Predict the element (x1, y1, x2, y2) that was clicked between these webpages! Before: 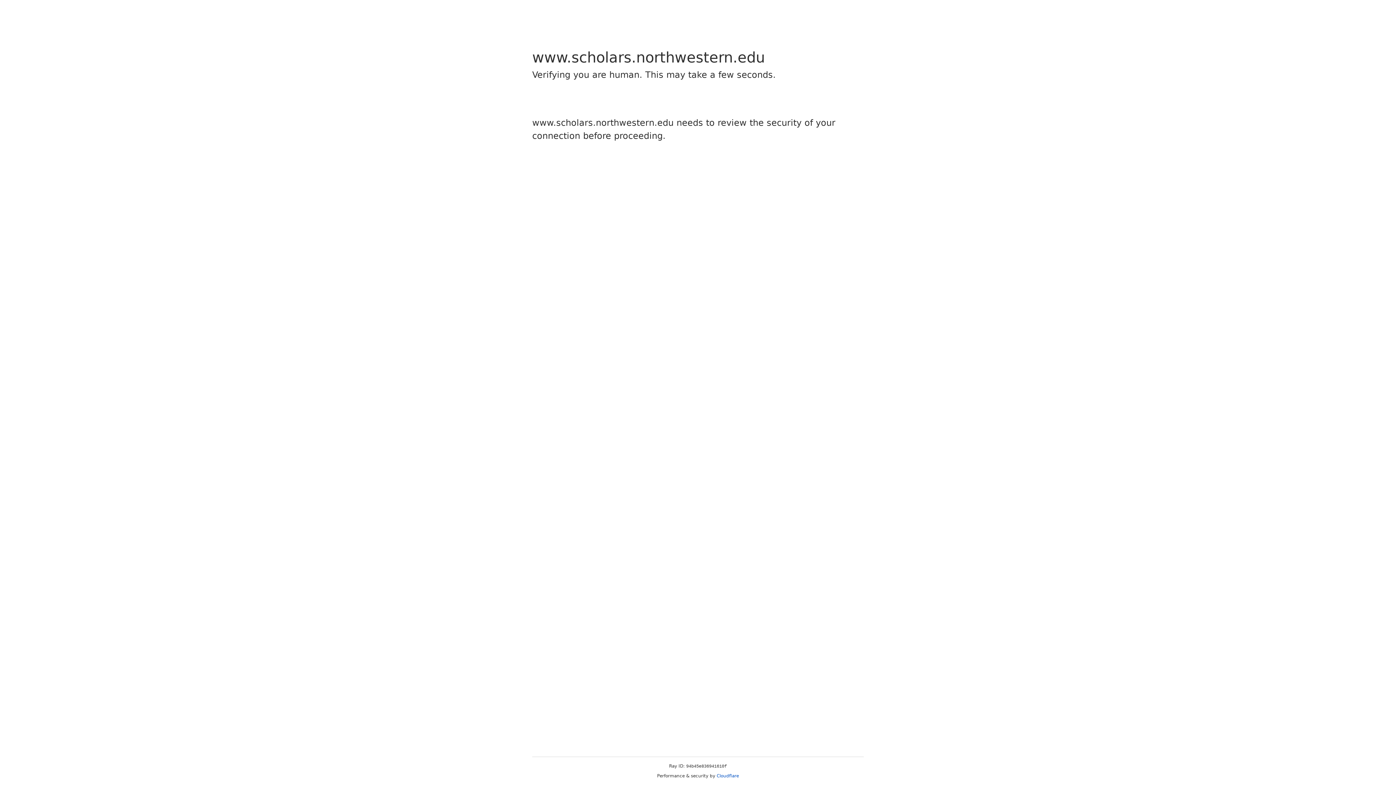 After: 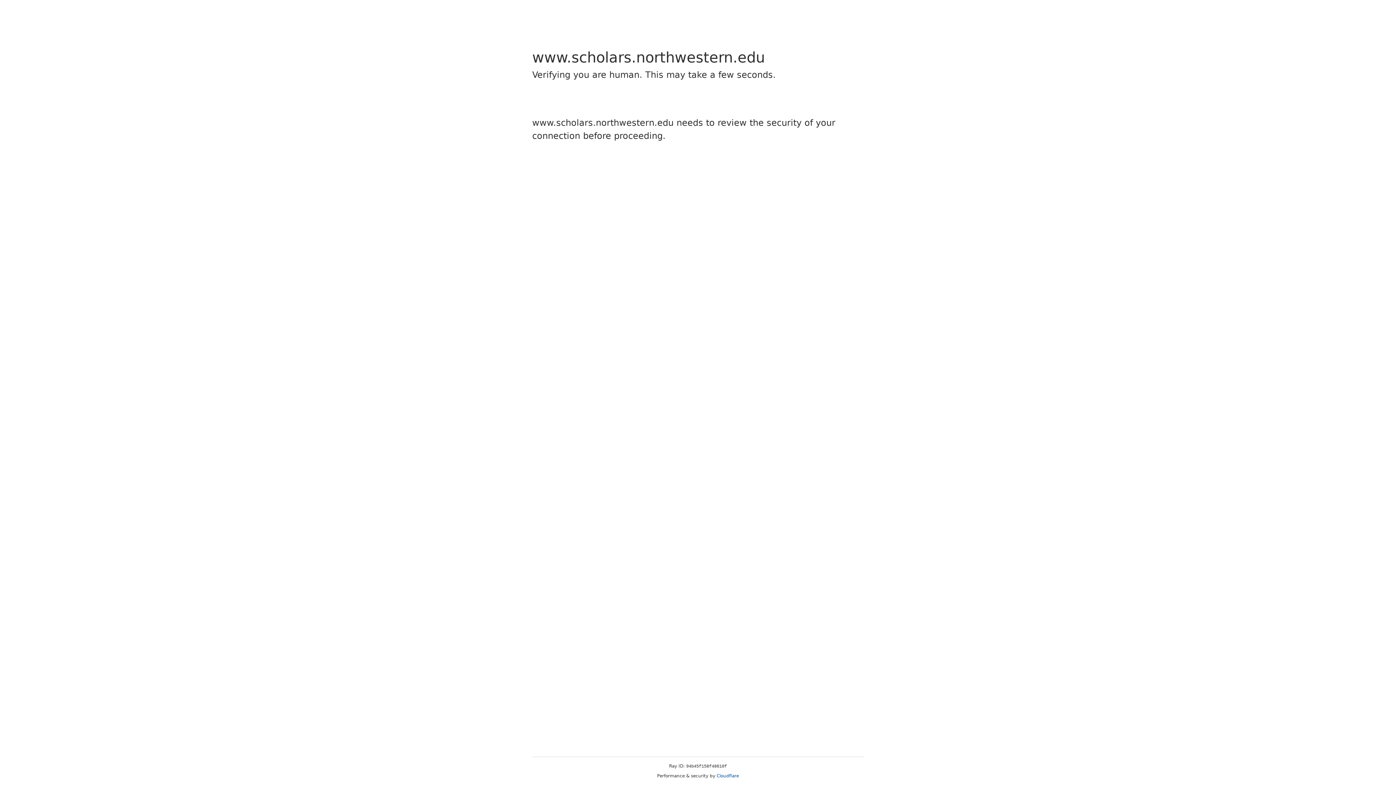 Action: label: Cloudflare bbox: (716, 773, 739, 778)